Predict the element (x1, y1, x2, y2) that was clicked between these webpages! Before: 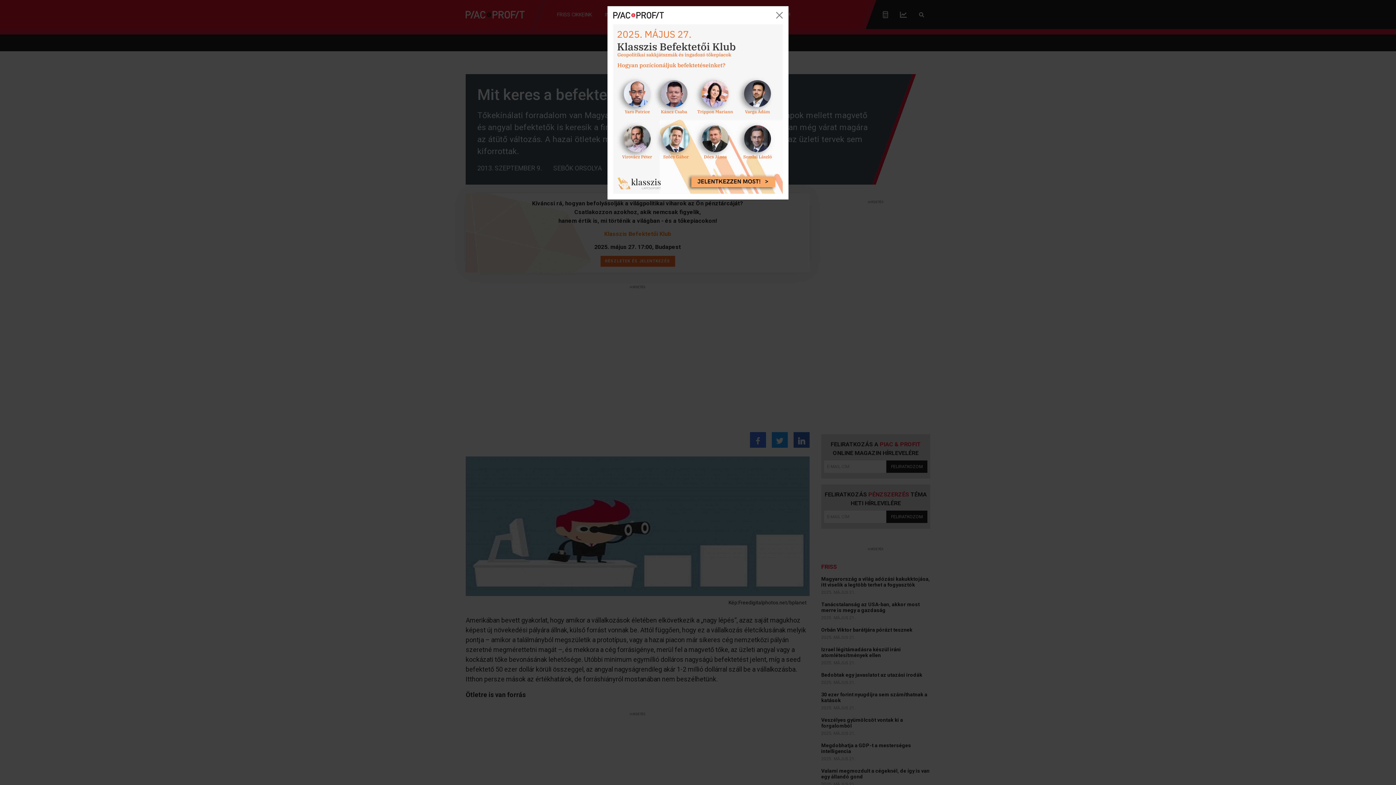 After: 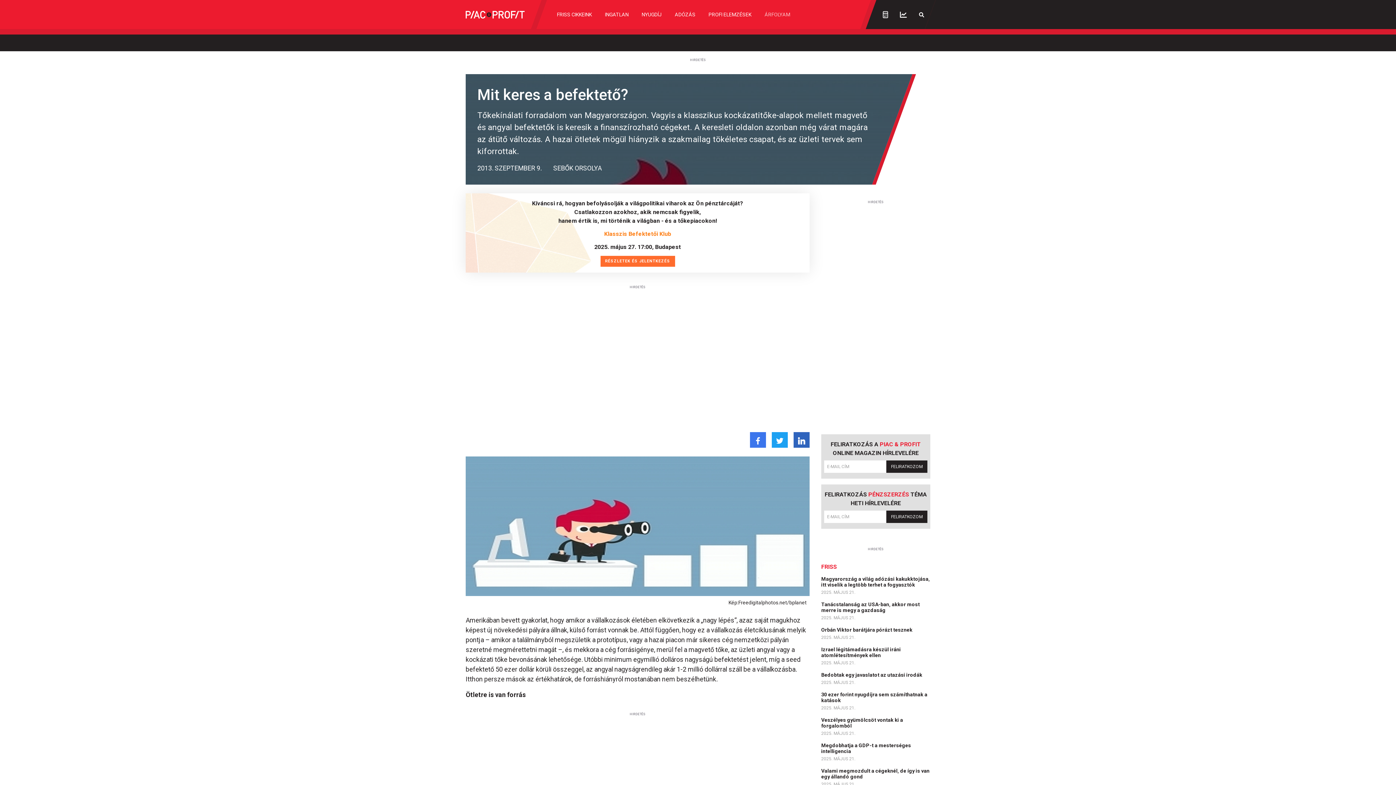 Action: bbox: (773, 9, 785, 21) label: Bezár